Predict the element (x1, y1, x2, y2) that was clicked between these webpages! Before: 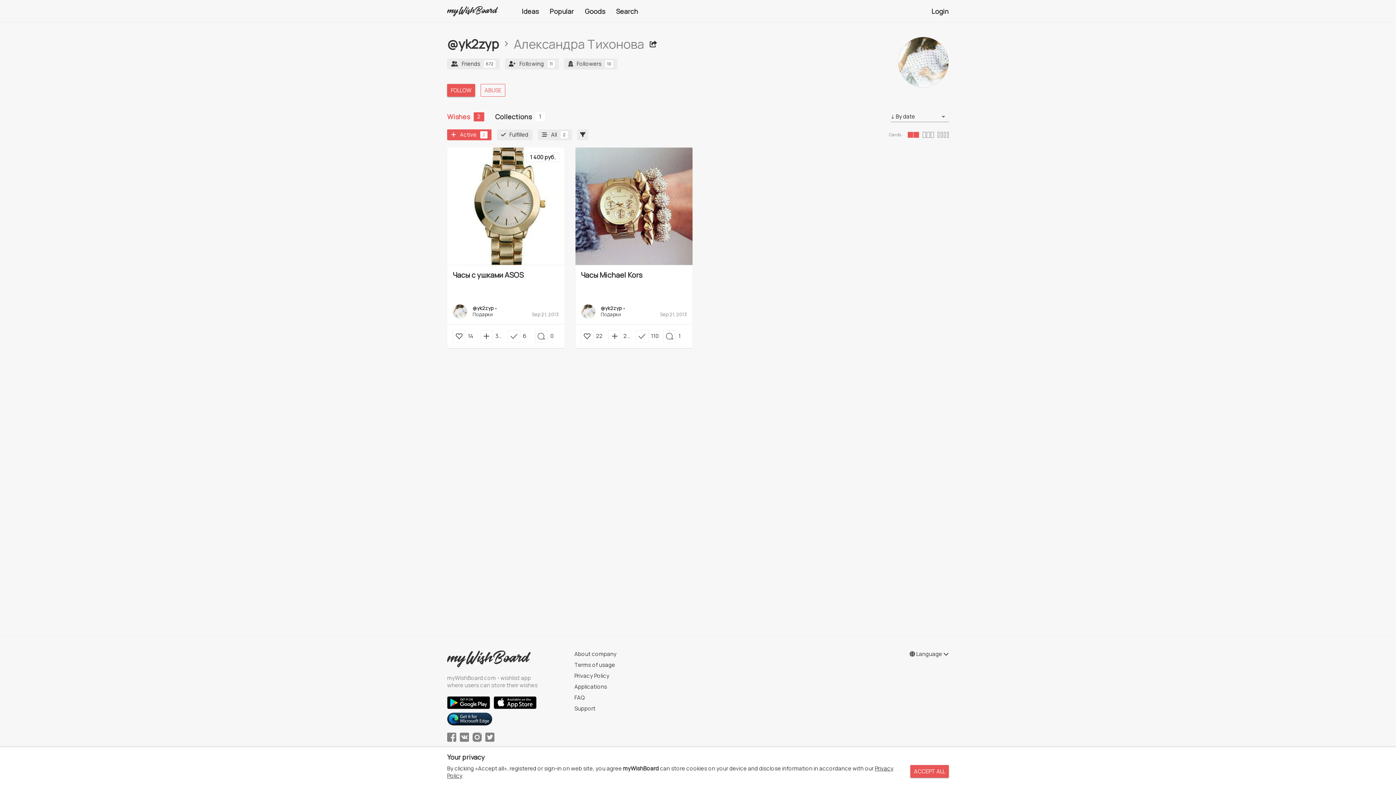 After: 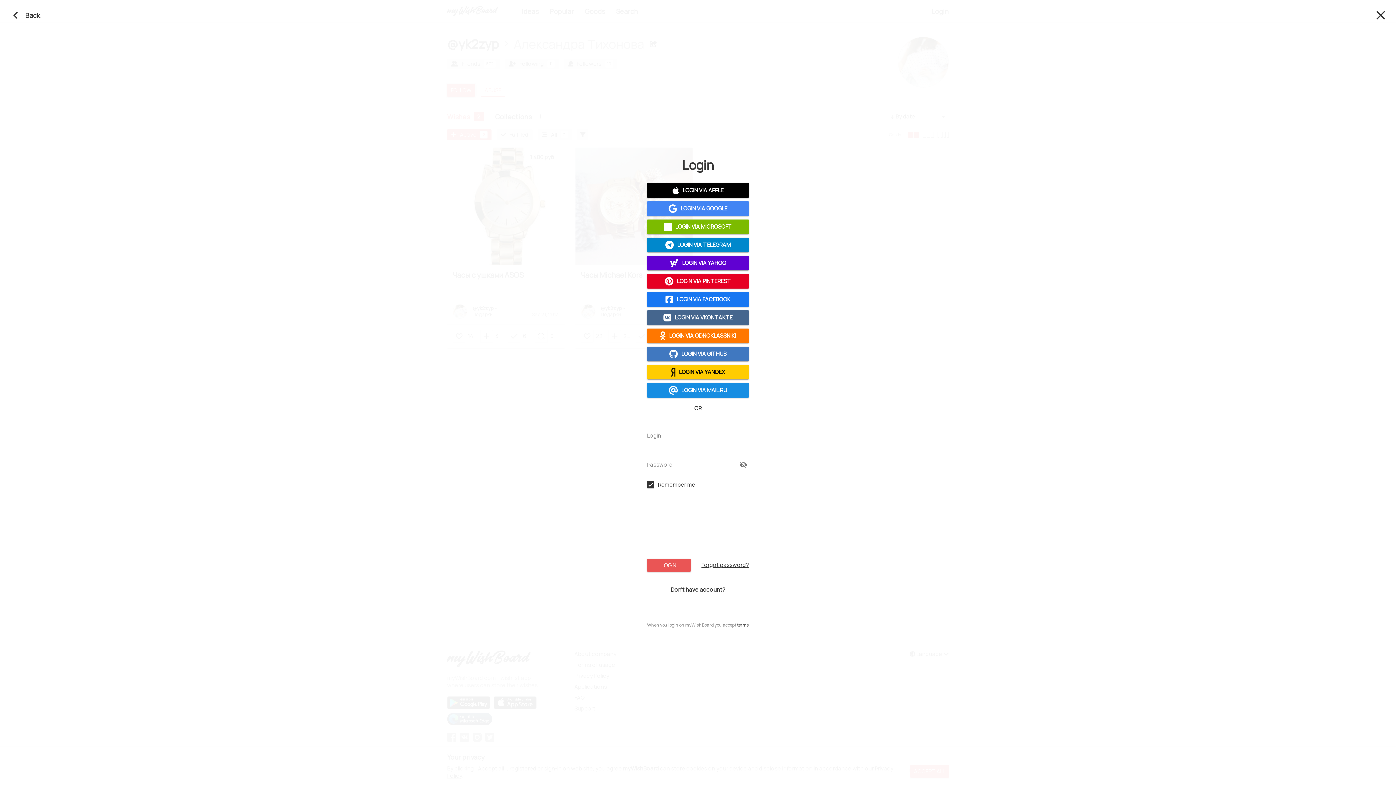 Action: bbox: (635, 330, 648, 342)